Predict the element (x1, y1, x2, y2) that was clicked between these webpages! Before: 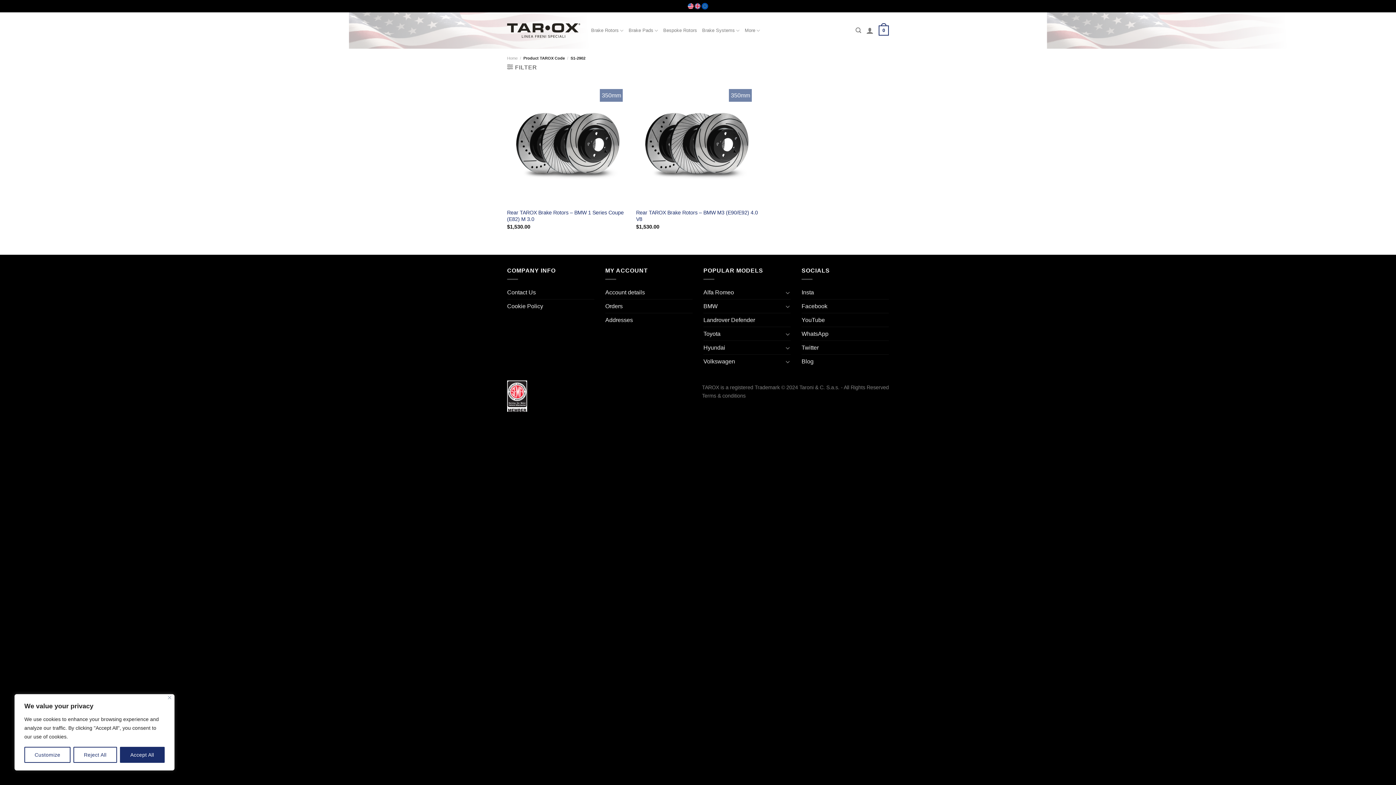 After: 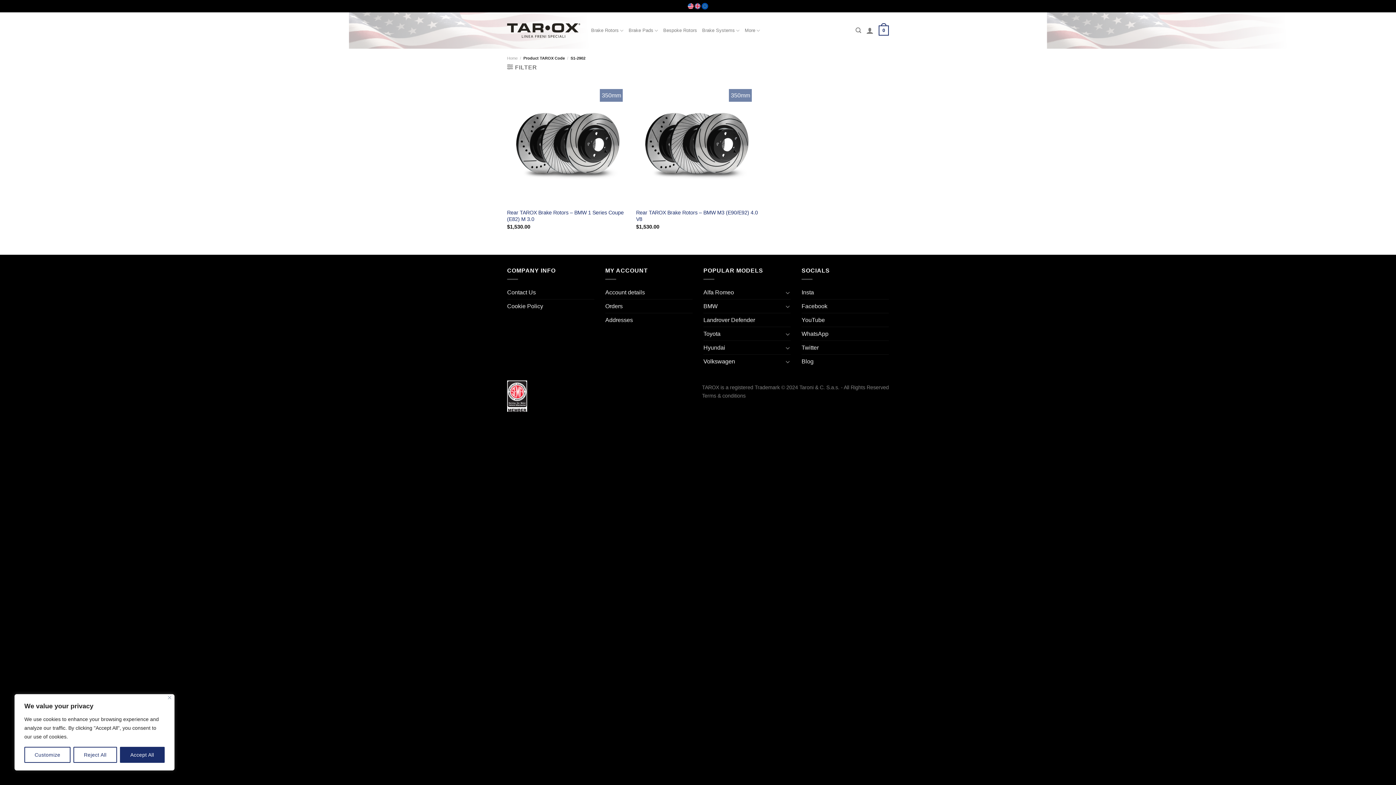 Action: label: Volkswagen bbox: (703, 354, 783, 368)